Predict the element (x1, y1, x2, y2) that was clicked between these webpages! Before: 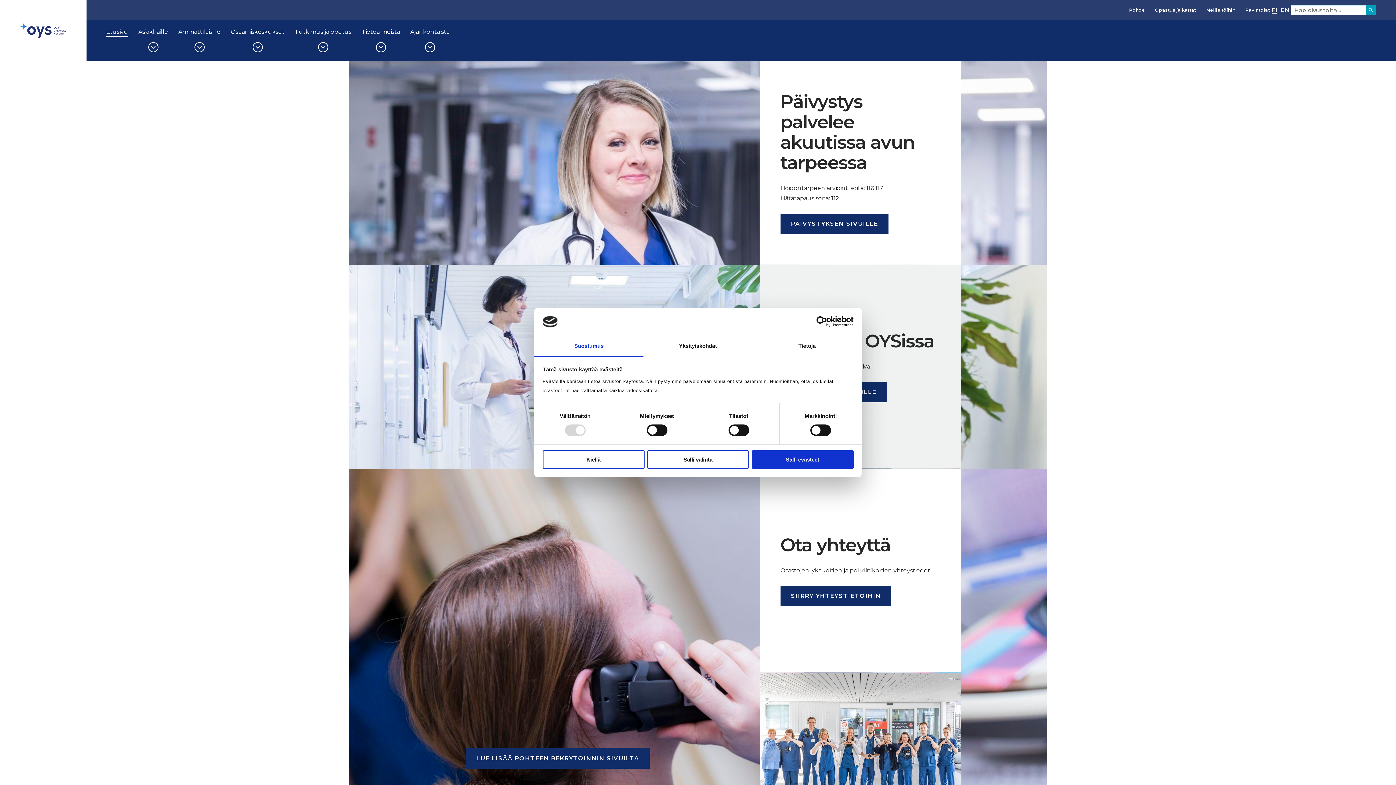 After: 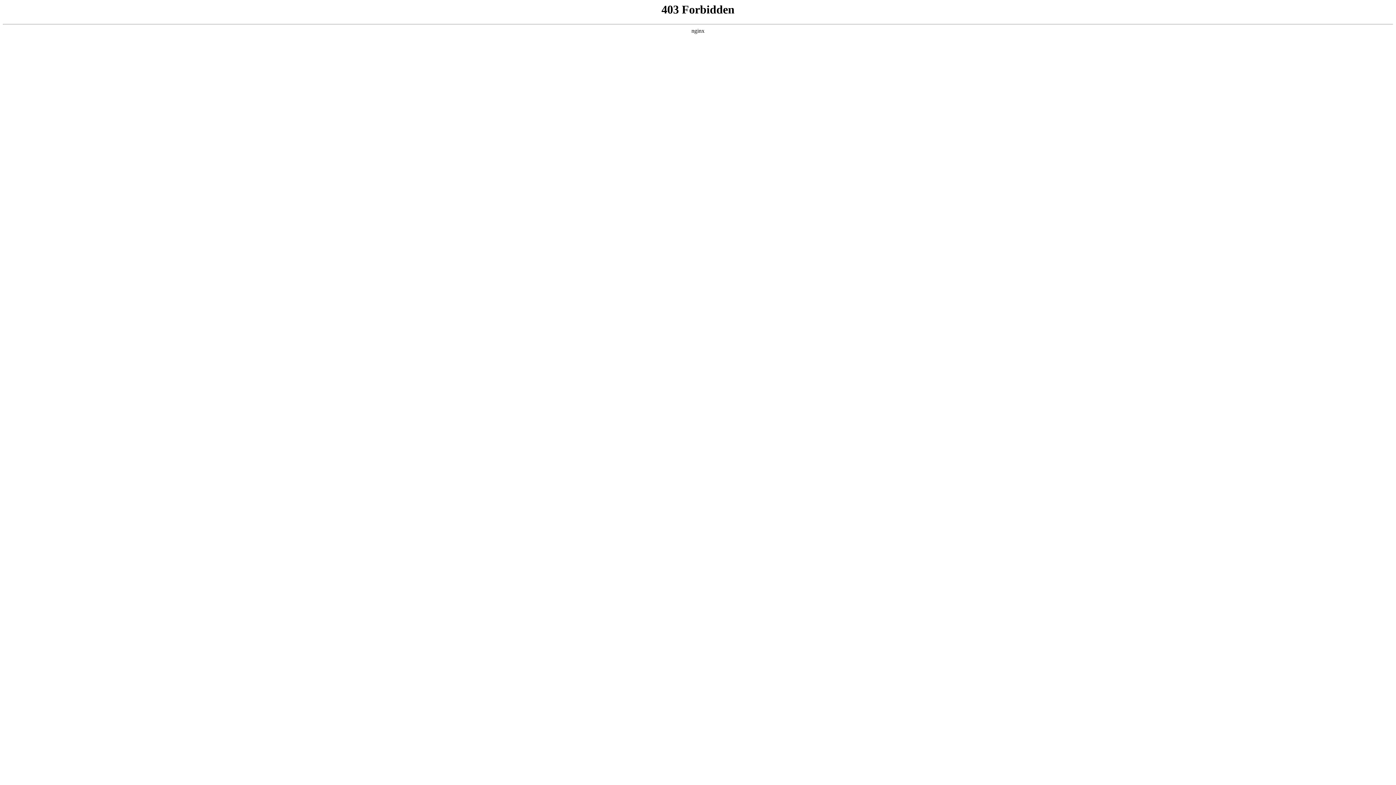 Action: bbox: (1124, 4, 1150, 15) label: Pohde